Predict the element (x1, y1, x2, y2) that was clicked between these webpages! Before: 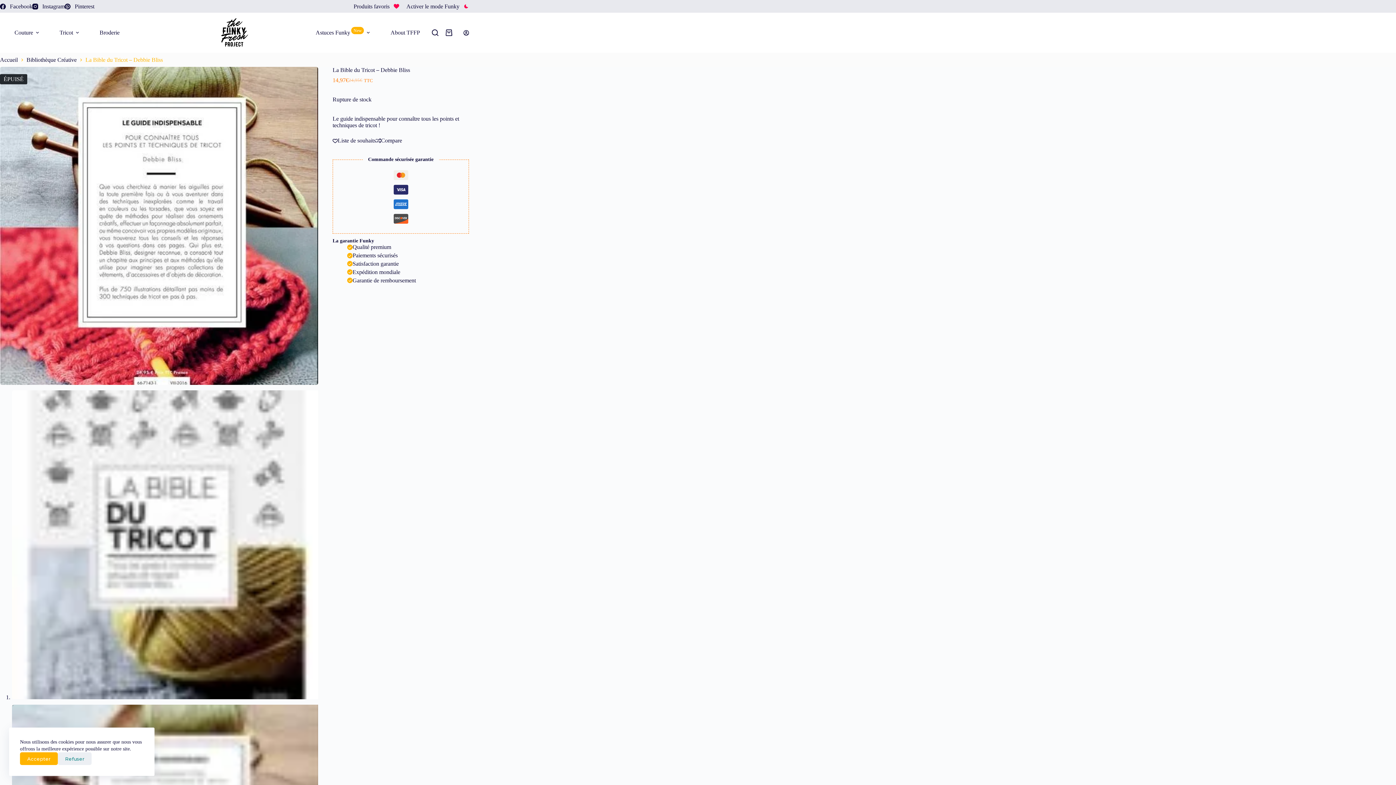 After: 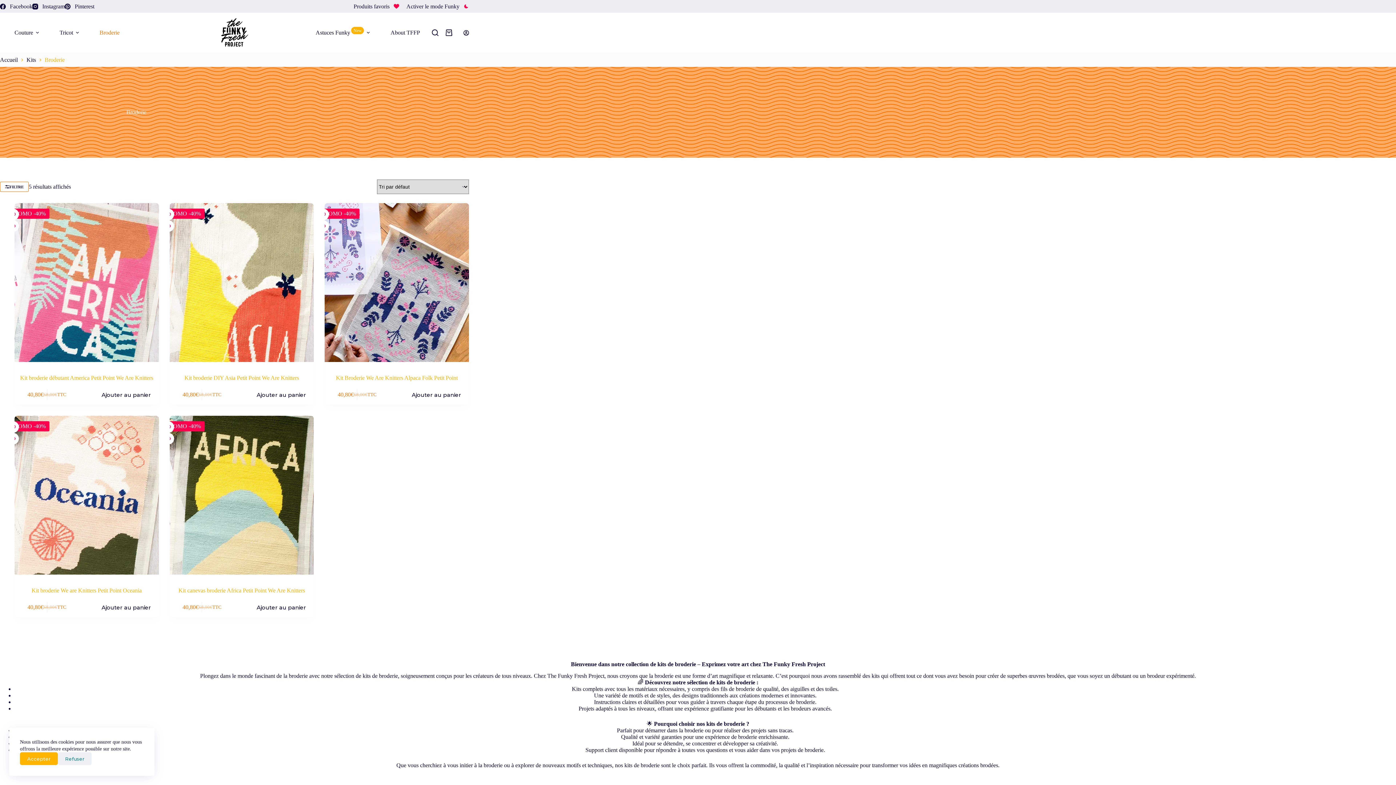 Action: bbox: (95, 12, 124, 52) label: Broderie